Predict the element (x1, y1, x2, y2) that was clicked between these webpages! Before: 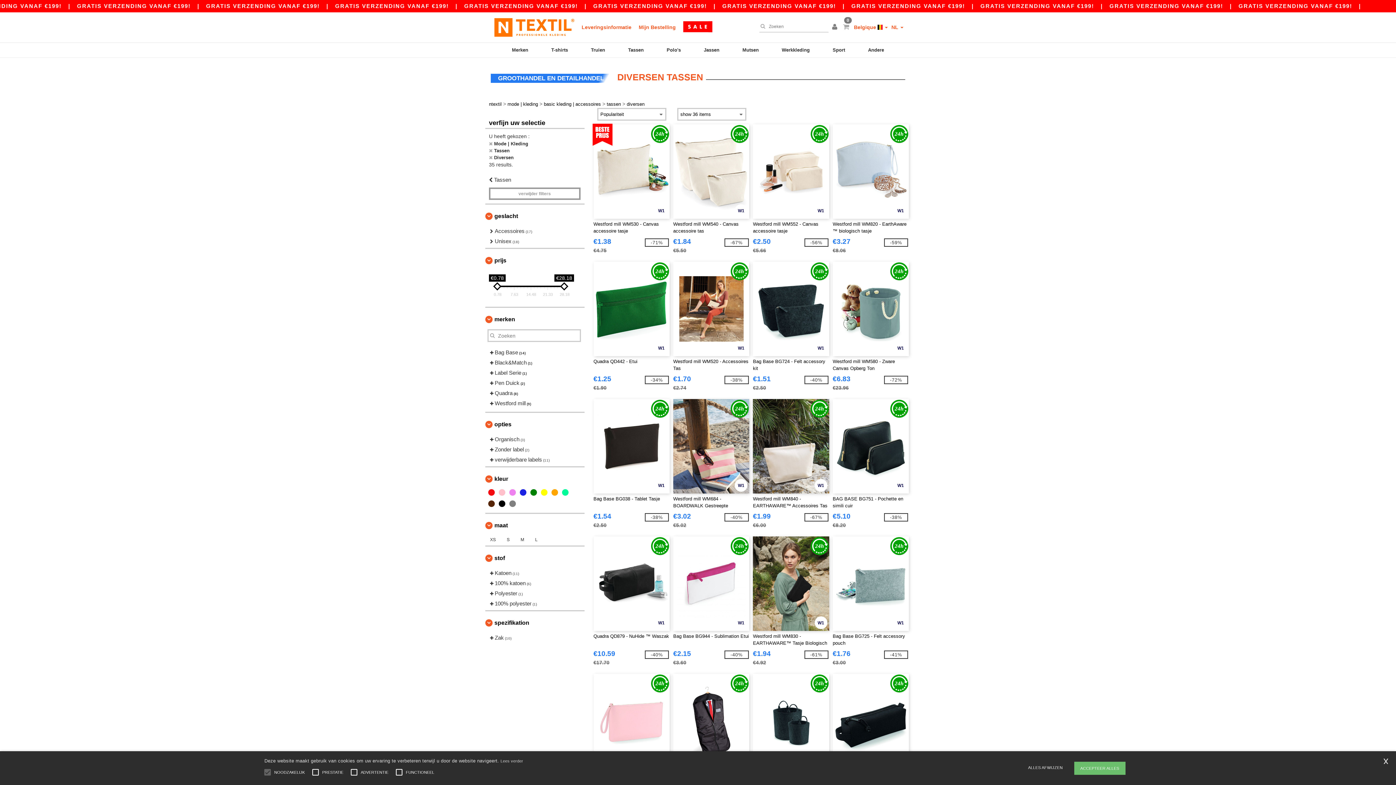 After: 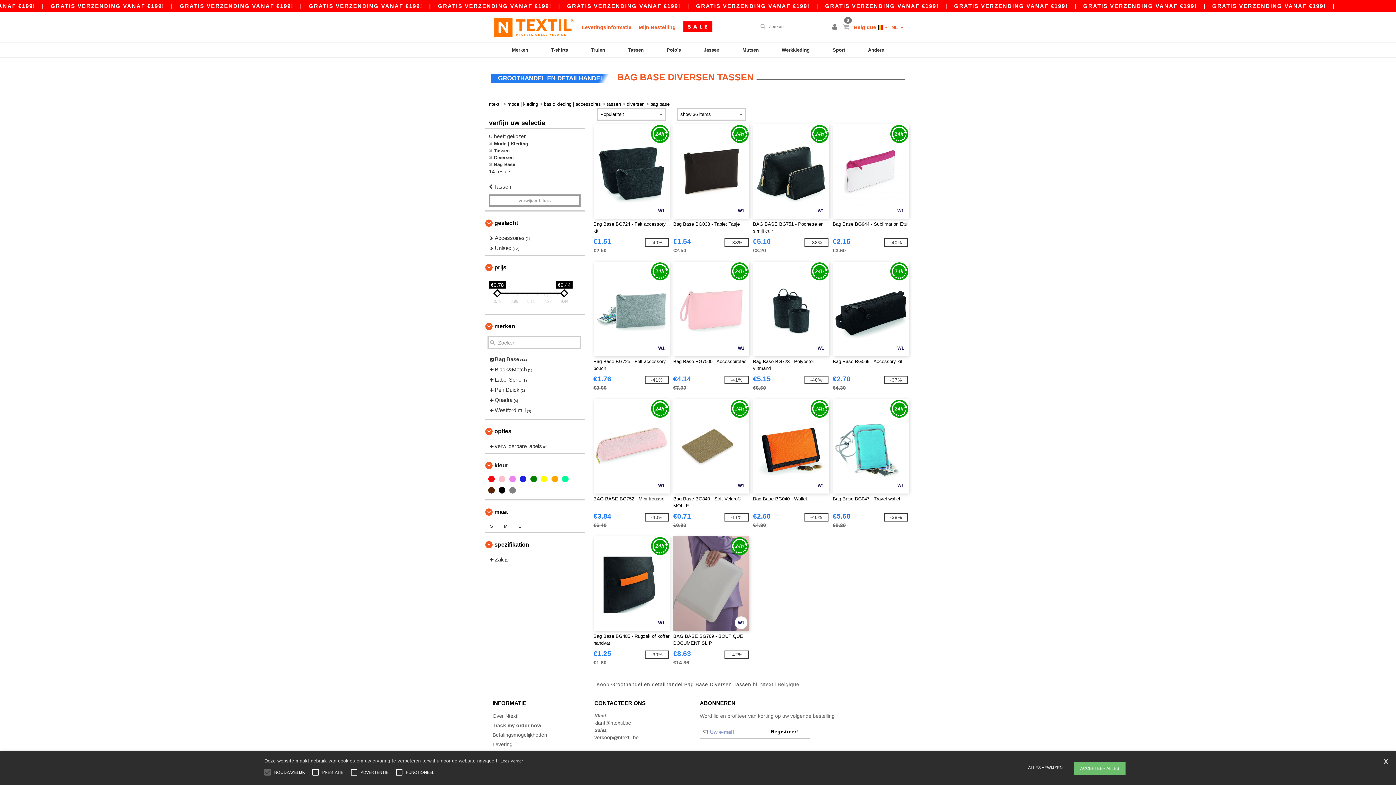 Action: bbox: (489, 347, 577, 357) label:  Bag Base (14)